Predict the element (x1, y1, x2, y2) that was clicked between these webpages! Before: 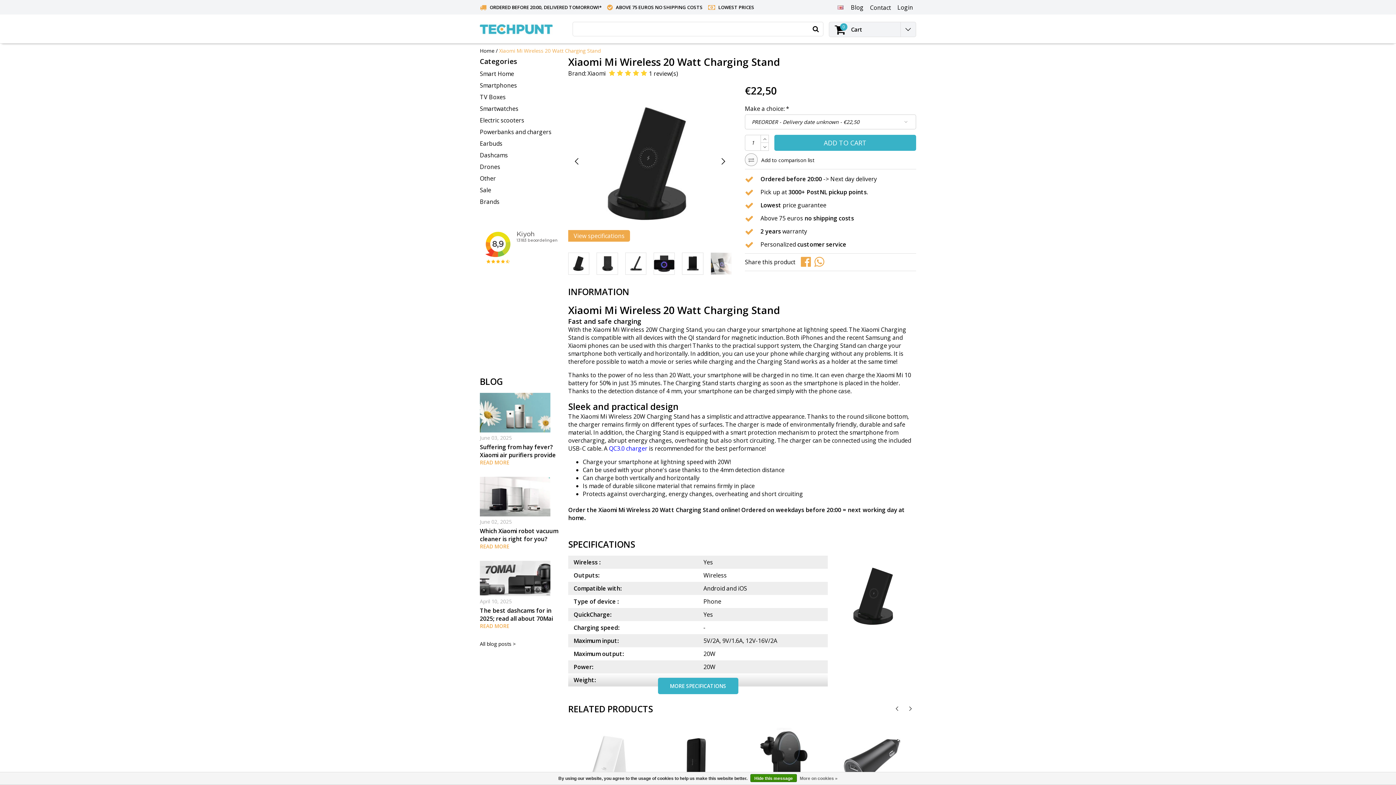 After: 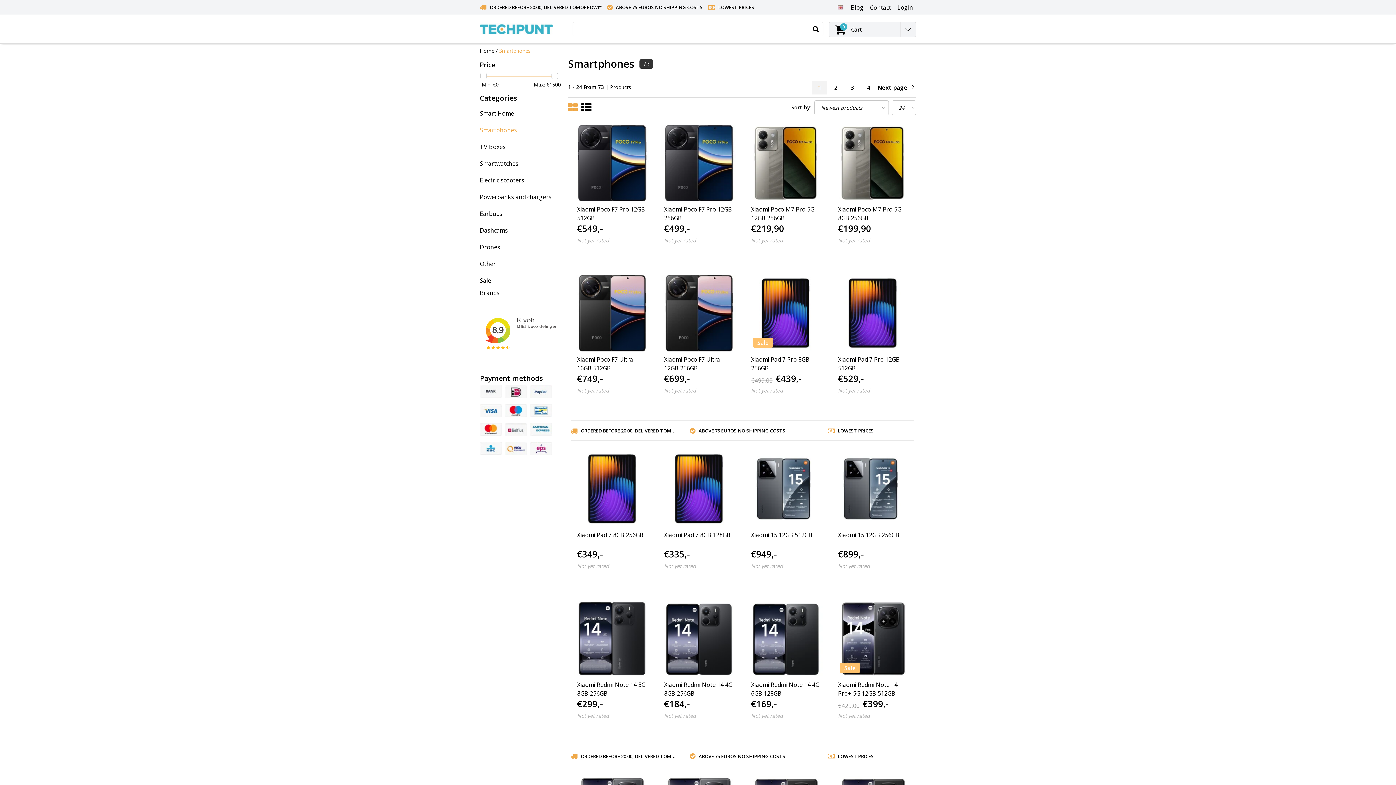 Action: bbox: (480, 79, 562, 91) label: Smartphones